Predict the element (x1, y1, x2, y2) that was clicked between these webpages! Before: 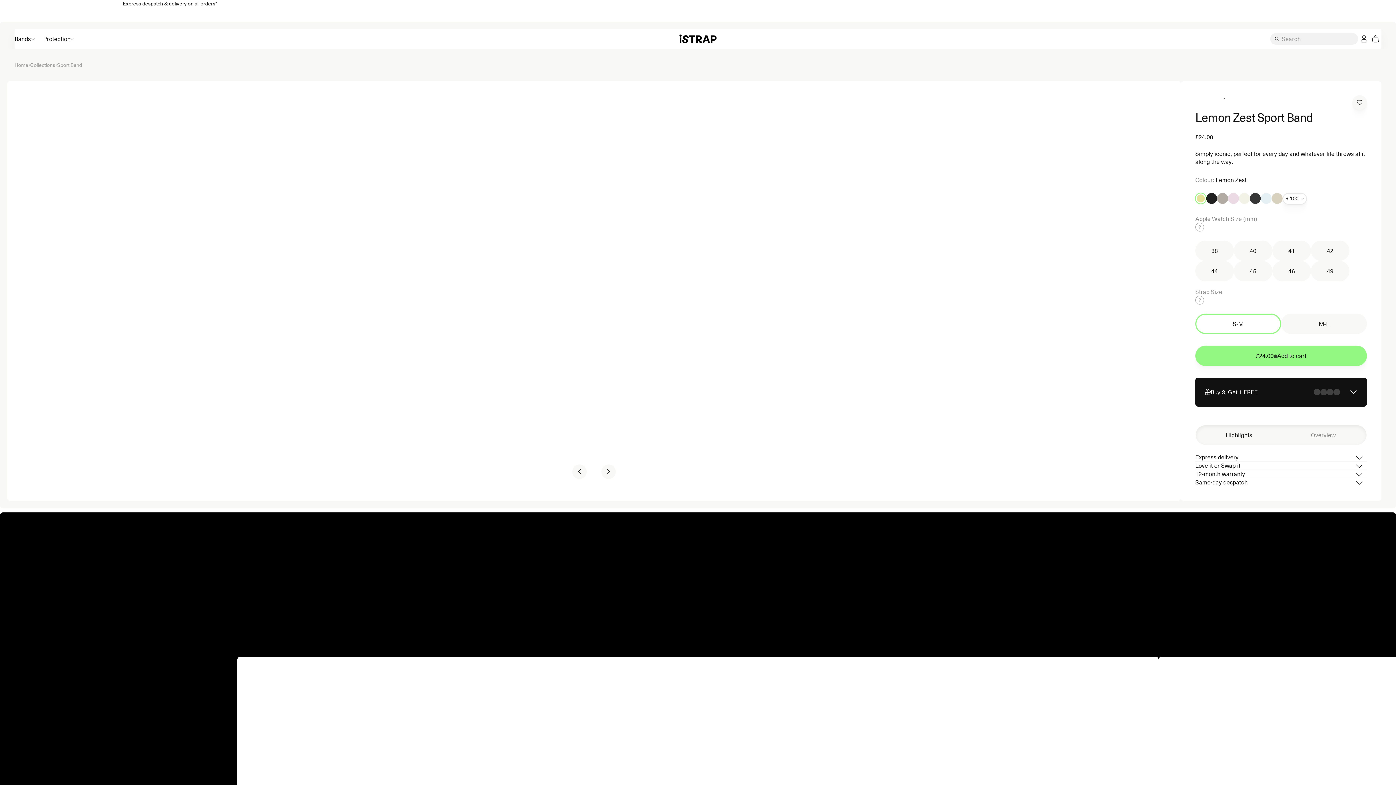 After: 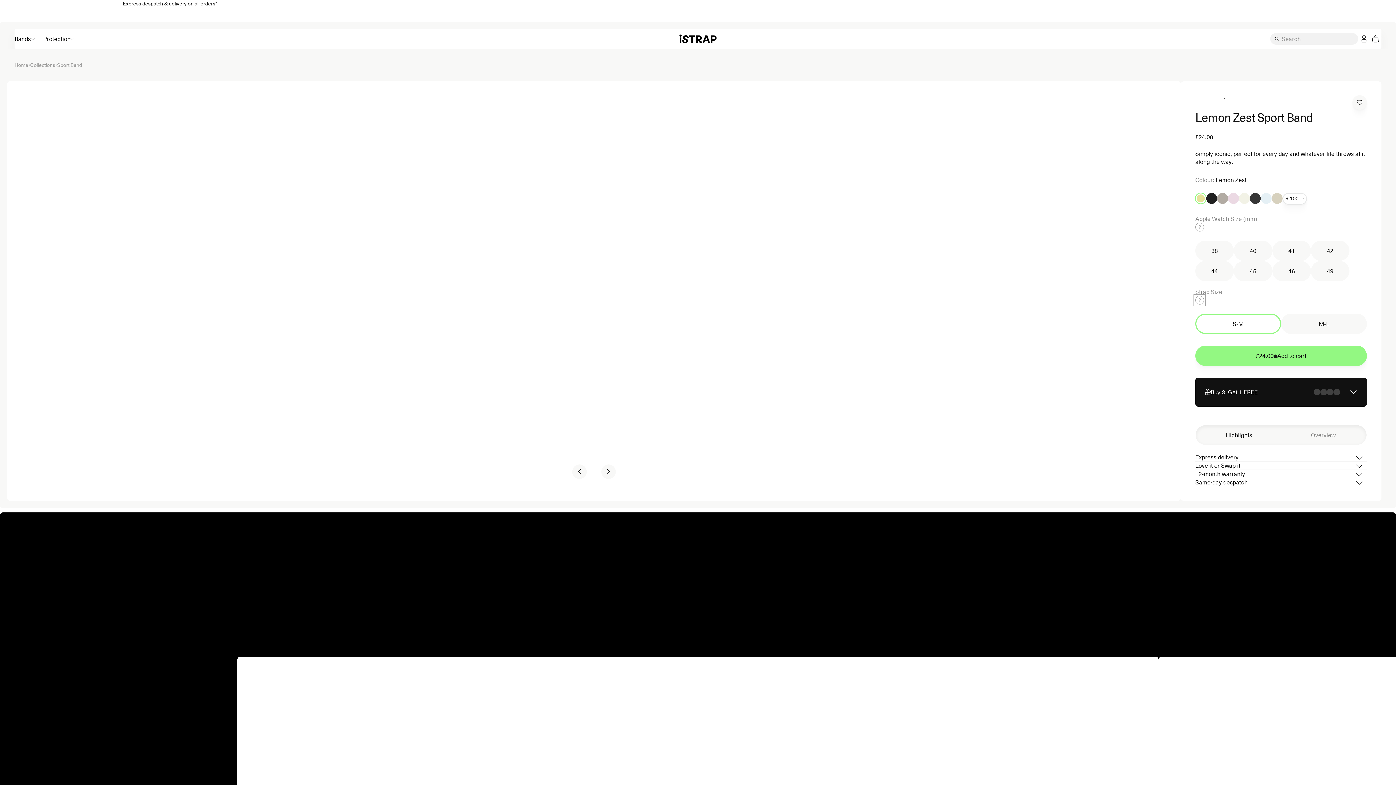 Action: label: Size guide bbox: (1195, 296, 1204, 304)